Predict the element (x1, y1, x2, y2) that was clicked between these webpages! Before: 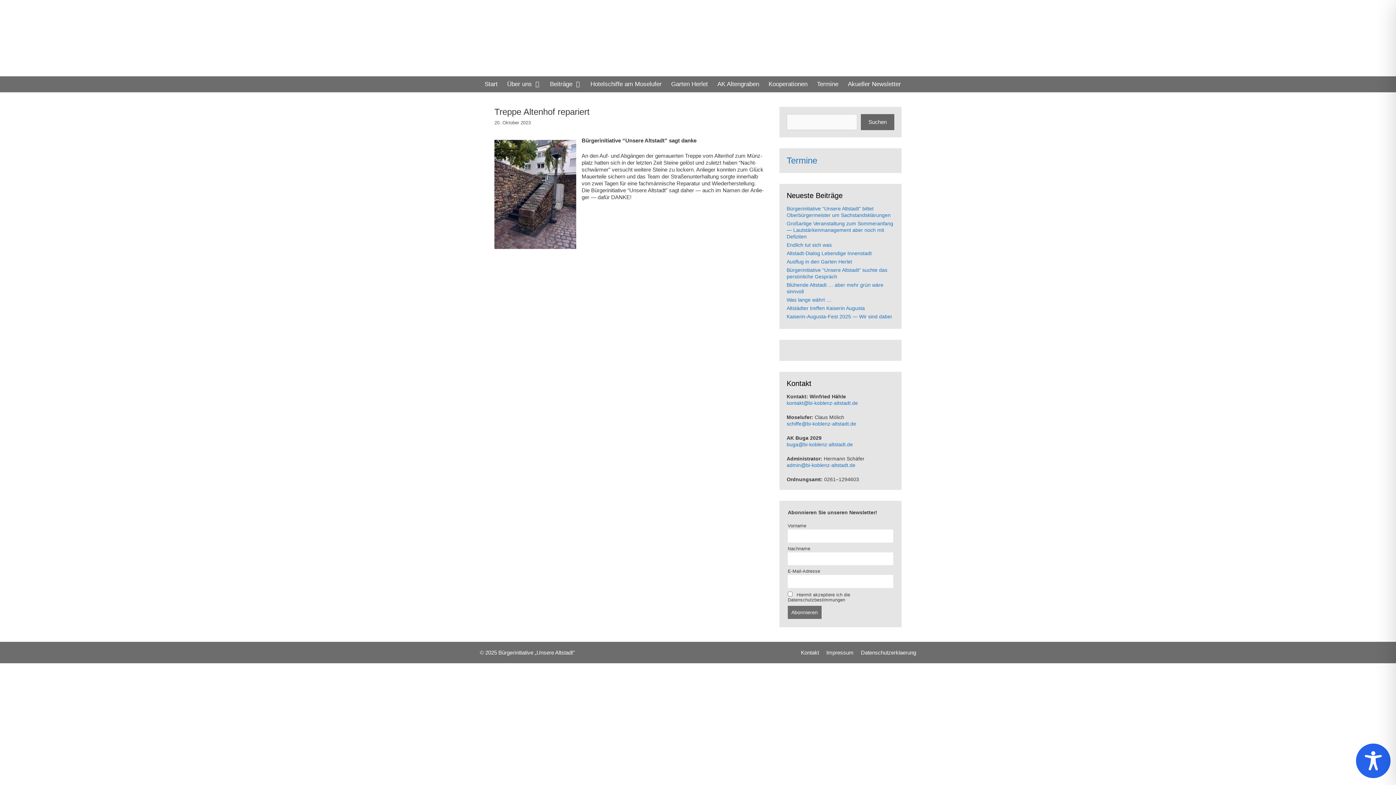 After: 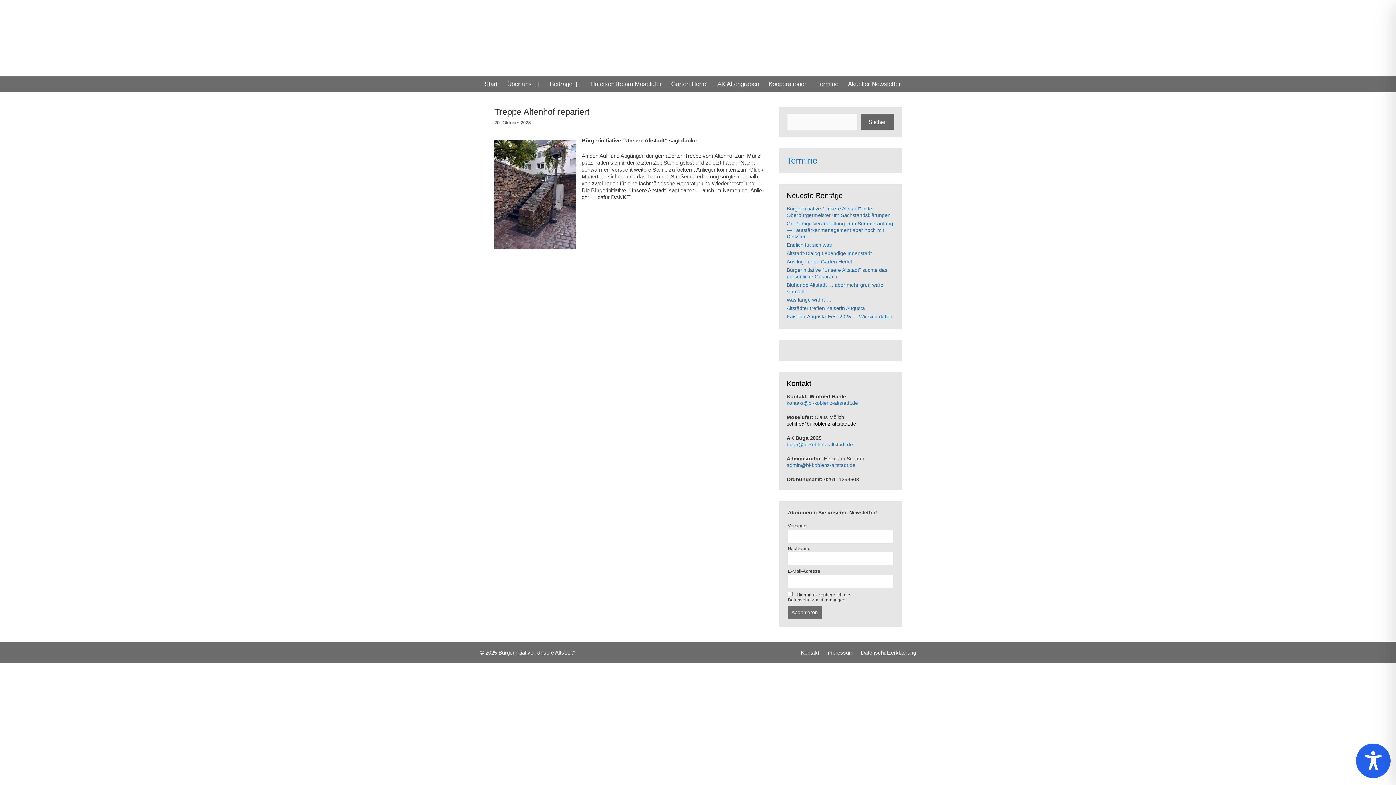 Action: label: schiffe@bi-koblenz-altstadt.de bbox: (786, 421, 856, 426)